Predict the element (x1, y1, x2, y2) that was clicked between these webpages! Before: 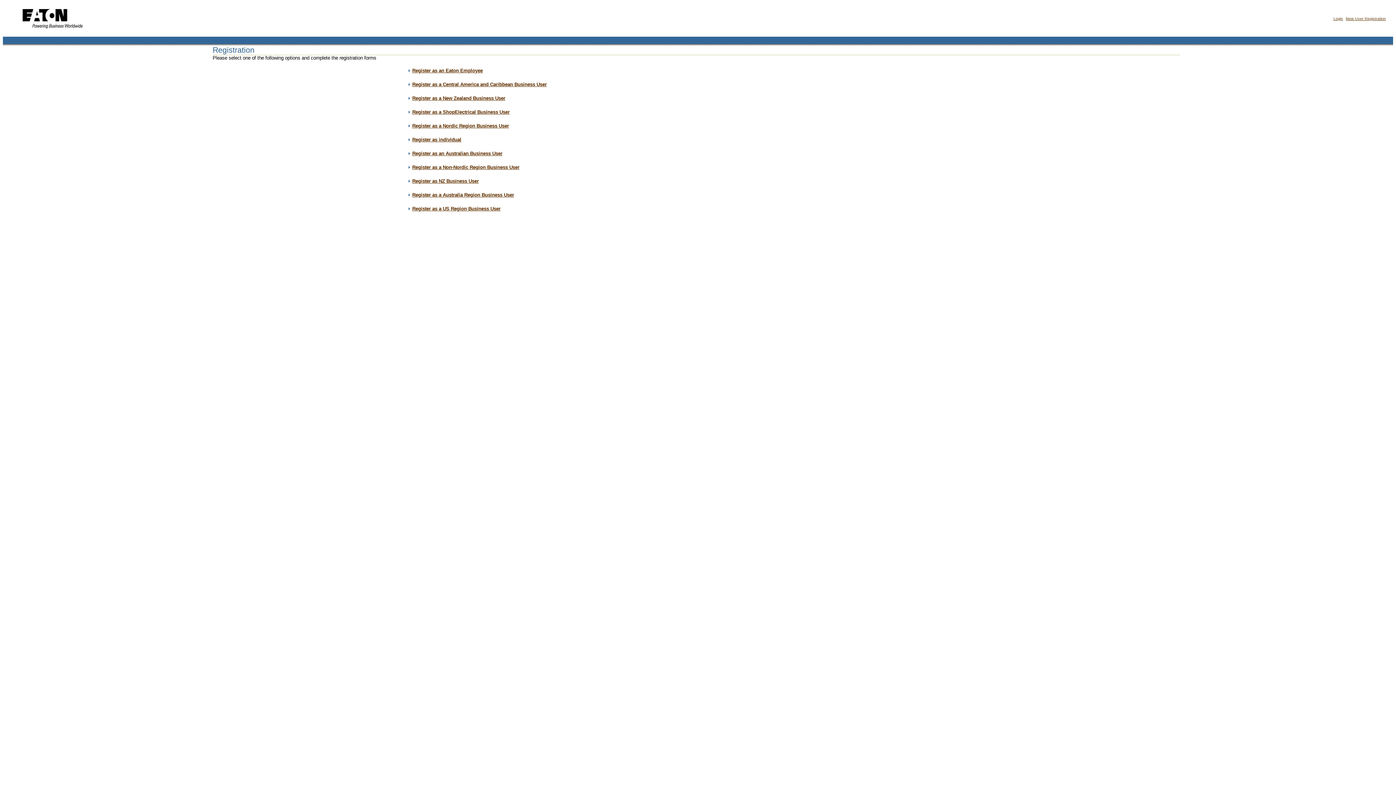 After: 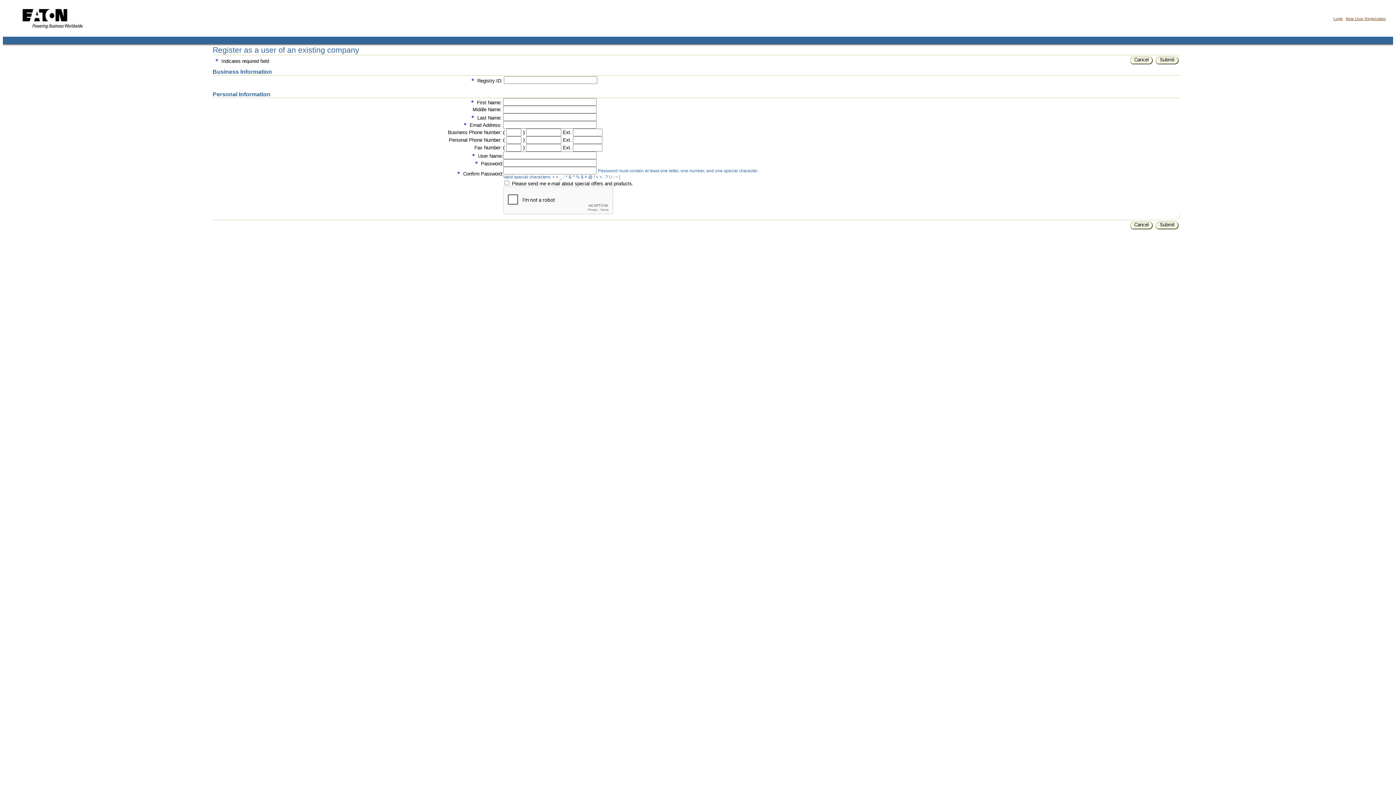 Action: label: Register as NZ Business User bbox: (412, 178, 478, 184)